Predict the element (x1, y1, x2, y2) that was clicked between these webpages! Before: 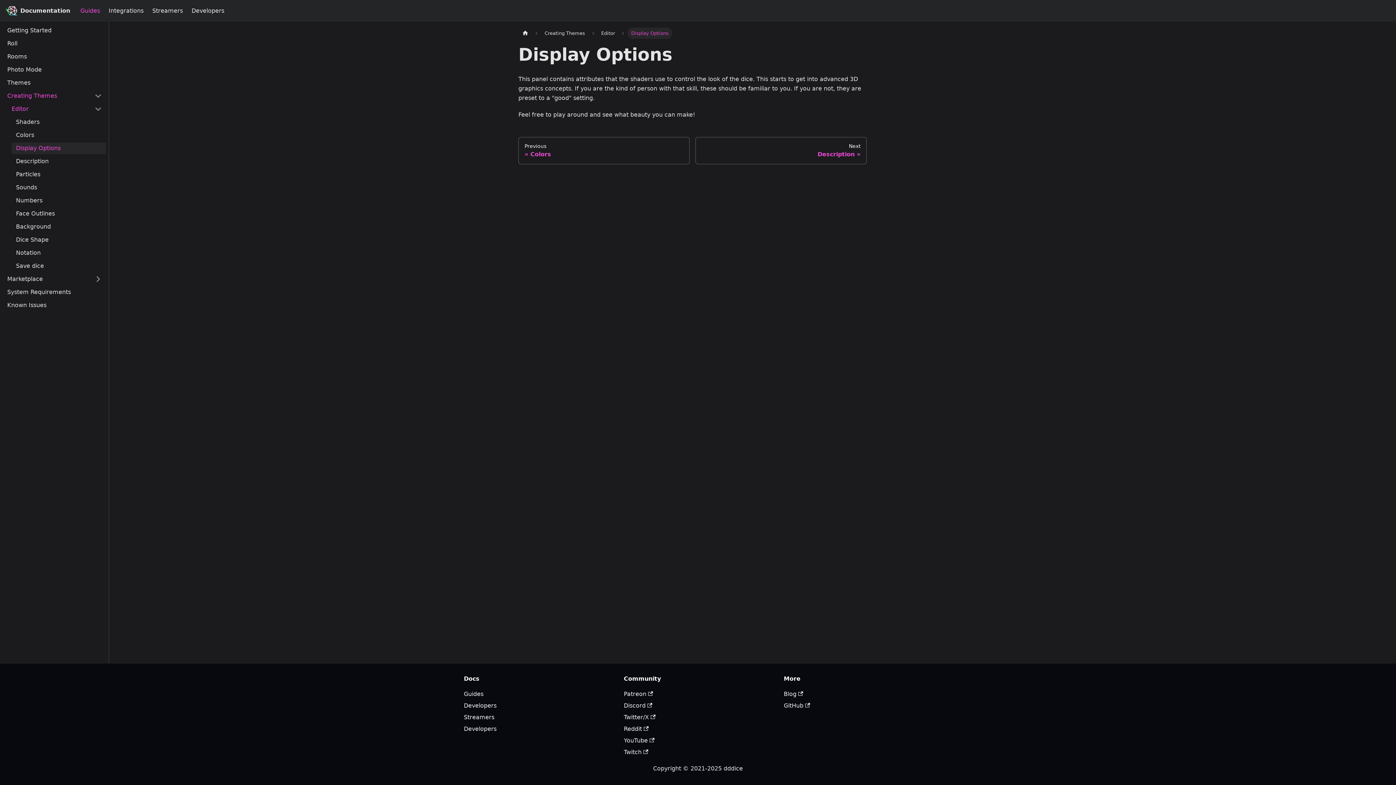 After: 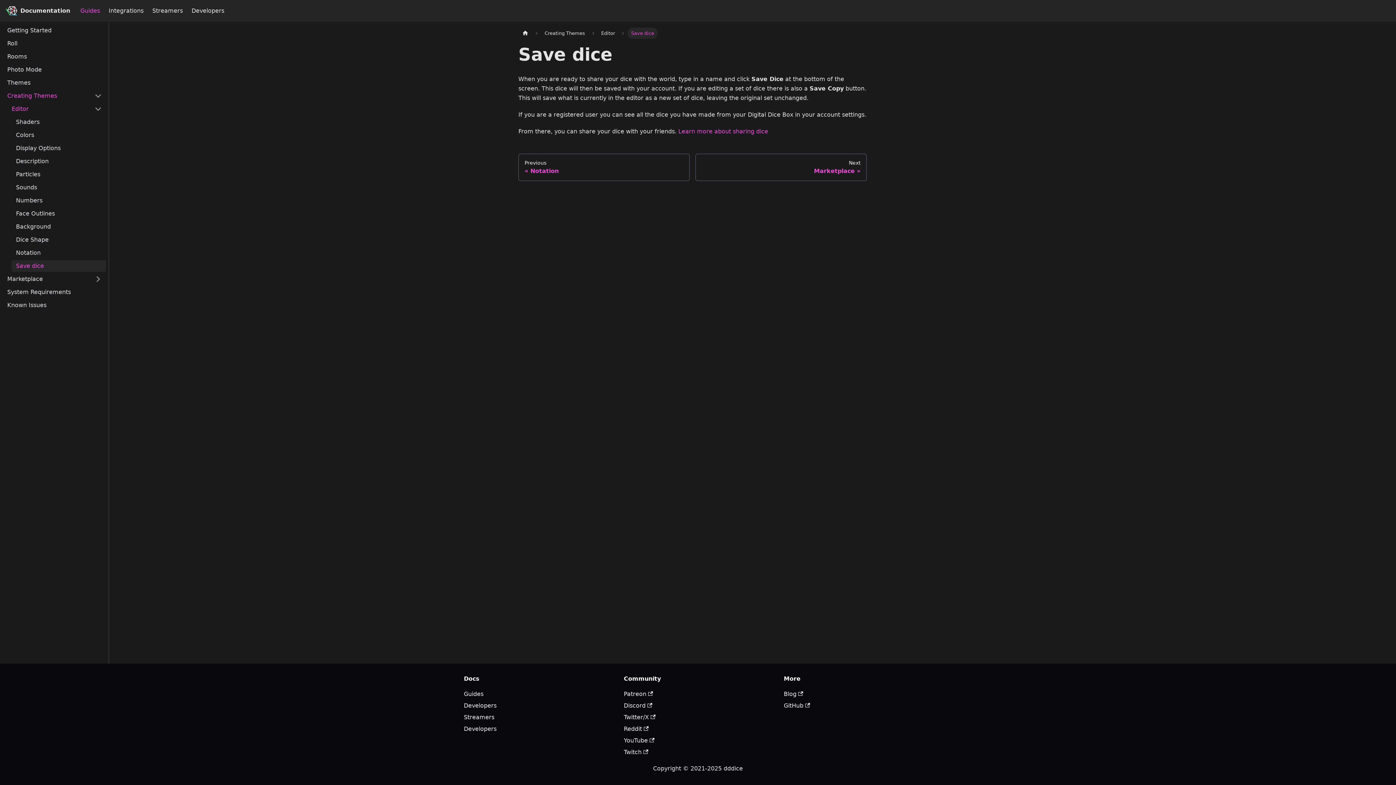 Action: bbox: (11, 260, 106, 272) label: Save dice